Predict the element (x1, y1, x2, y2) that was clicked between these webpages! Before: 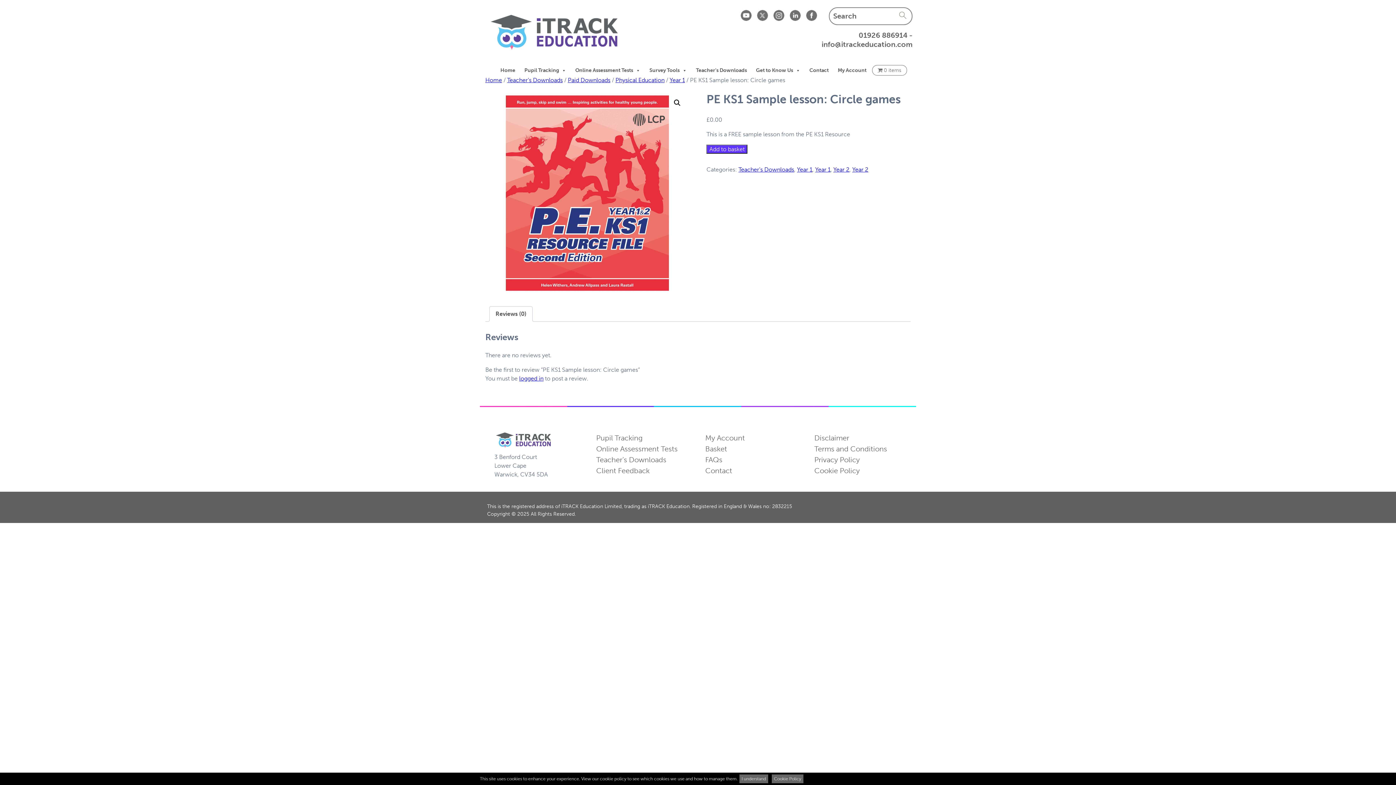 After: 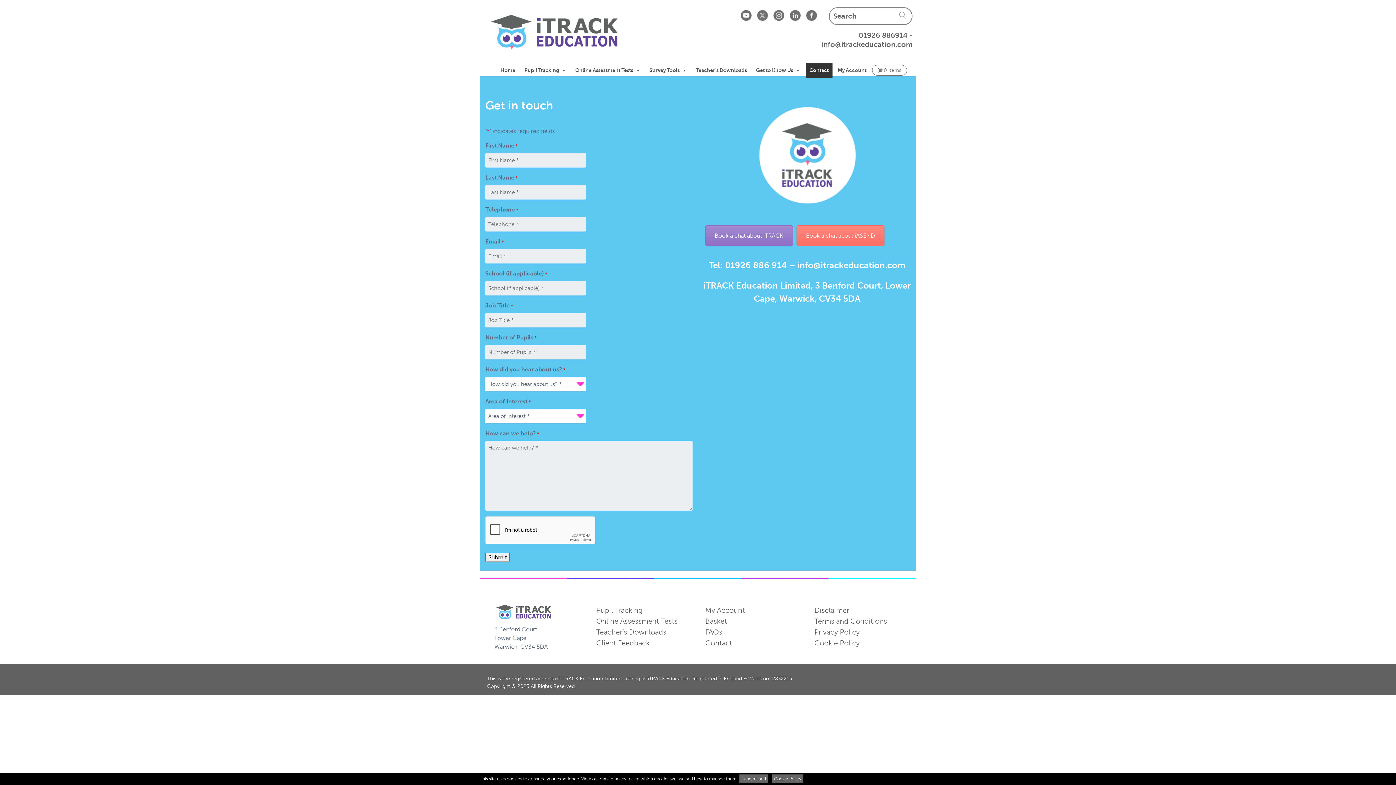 Action: bbox: (806, 63, 832, 77) label: Contact